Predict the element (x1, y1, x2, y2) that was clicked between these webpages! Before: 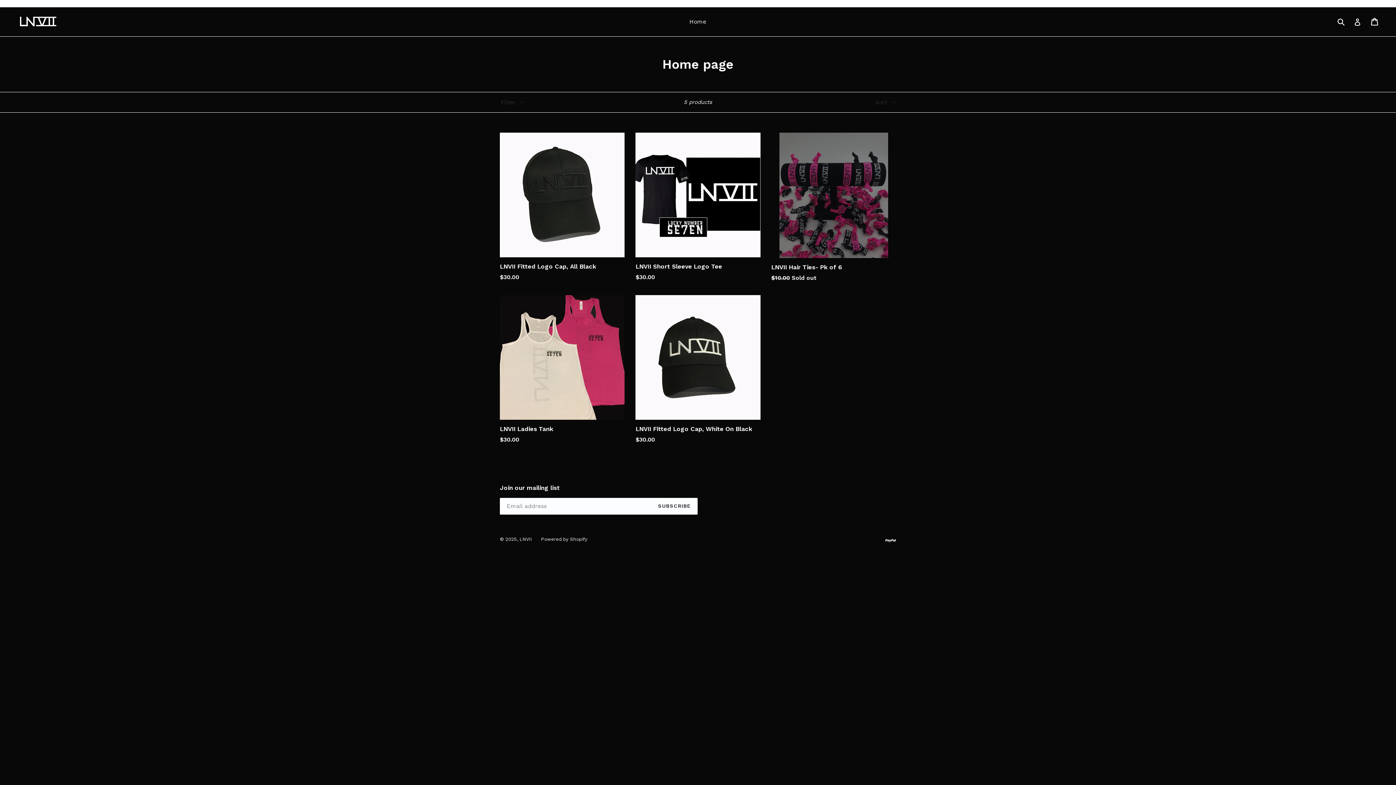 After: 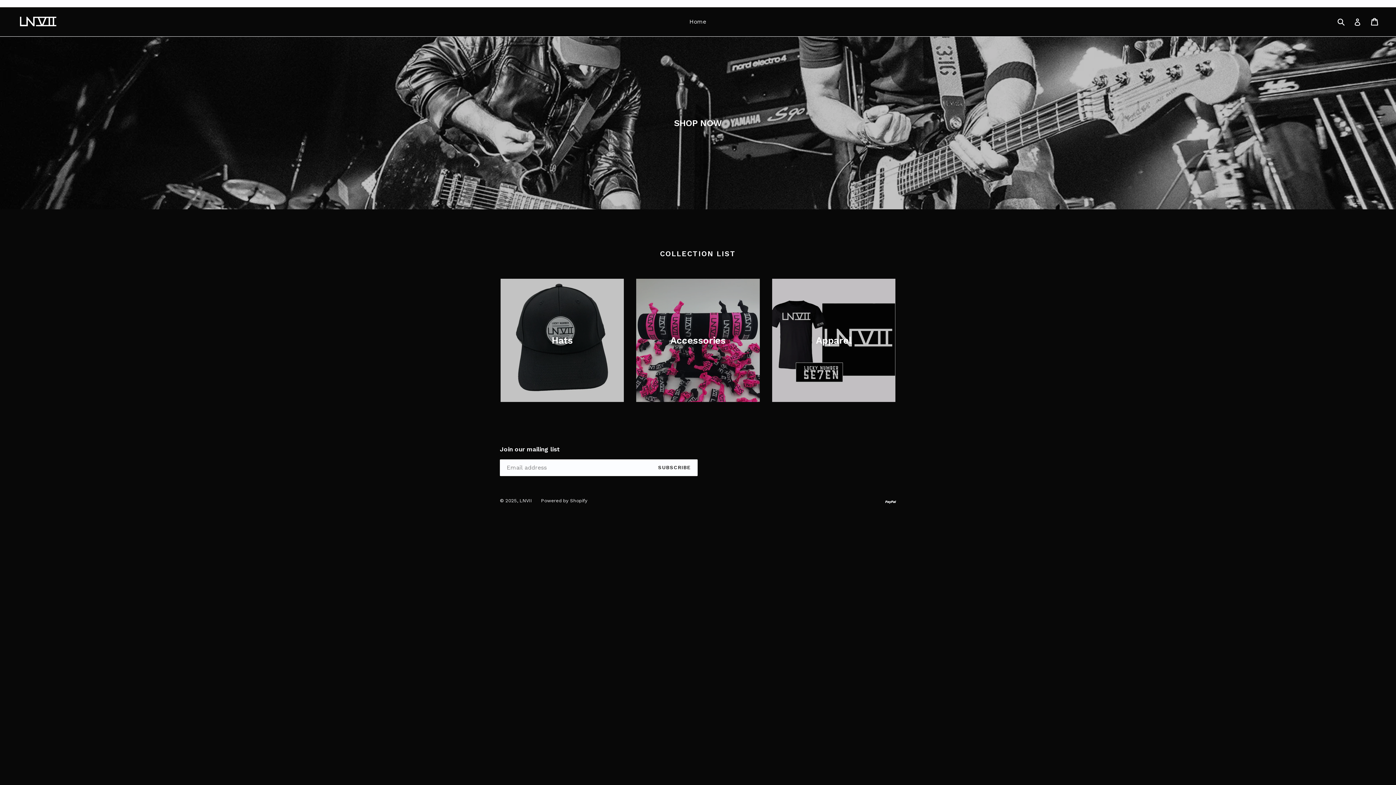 Action: bbox: (20, 14, 56, 28)